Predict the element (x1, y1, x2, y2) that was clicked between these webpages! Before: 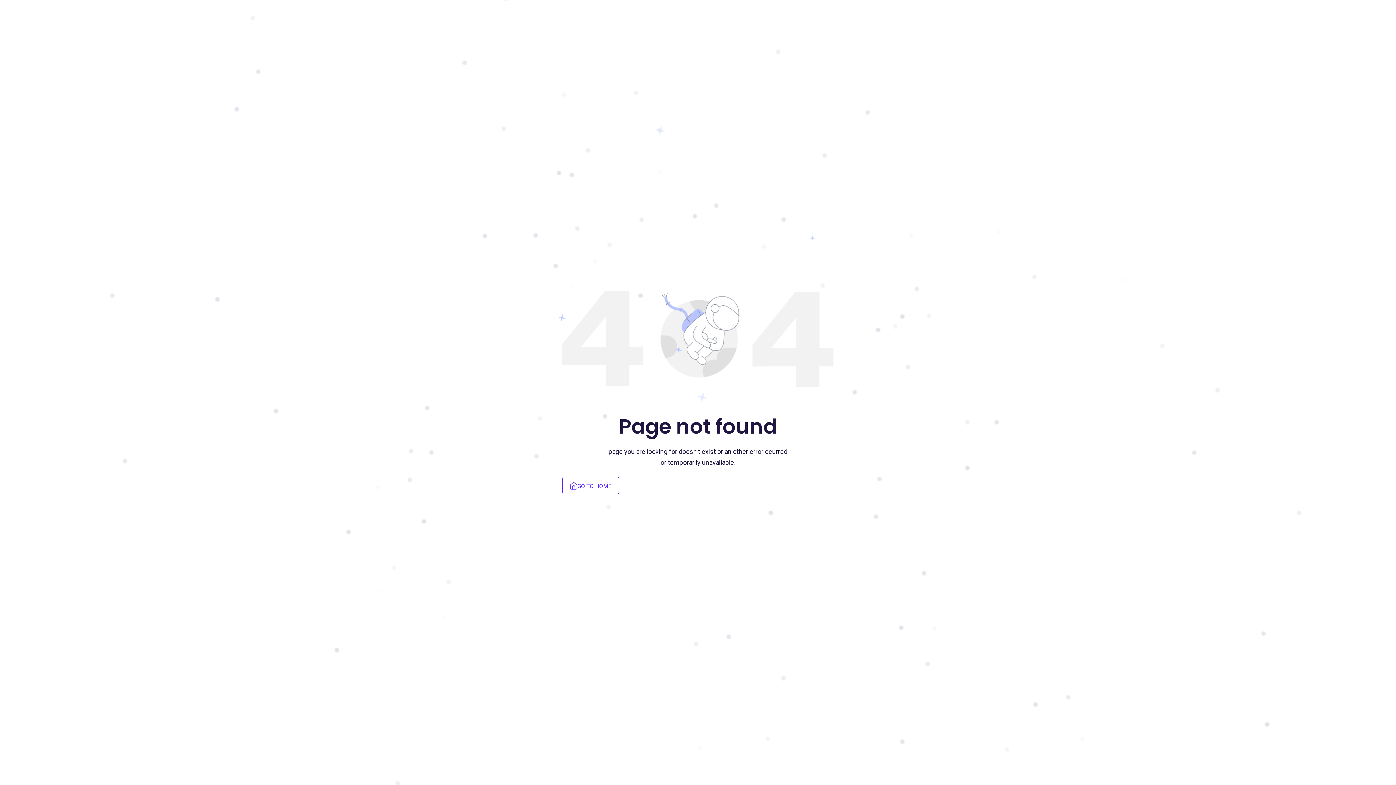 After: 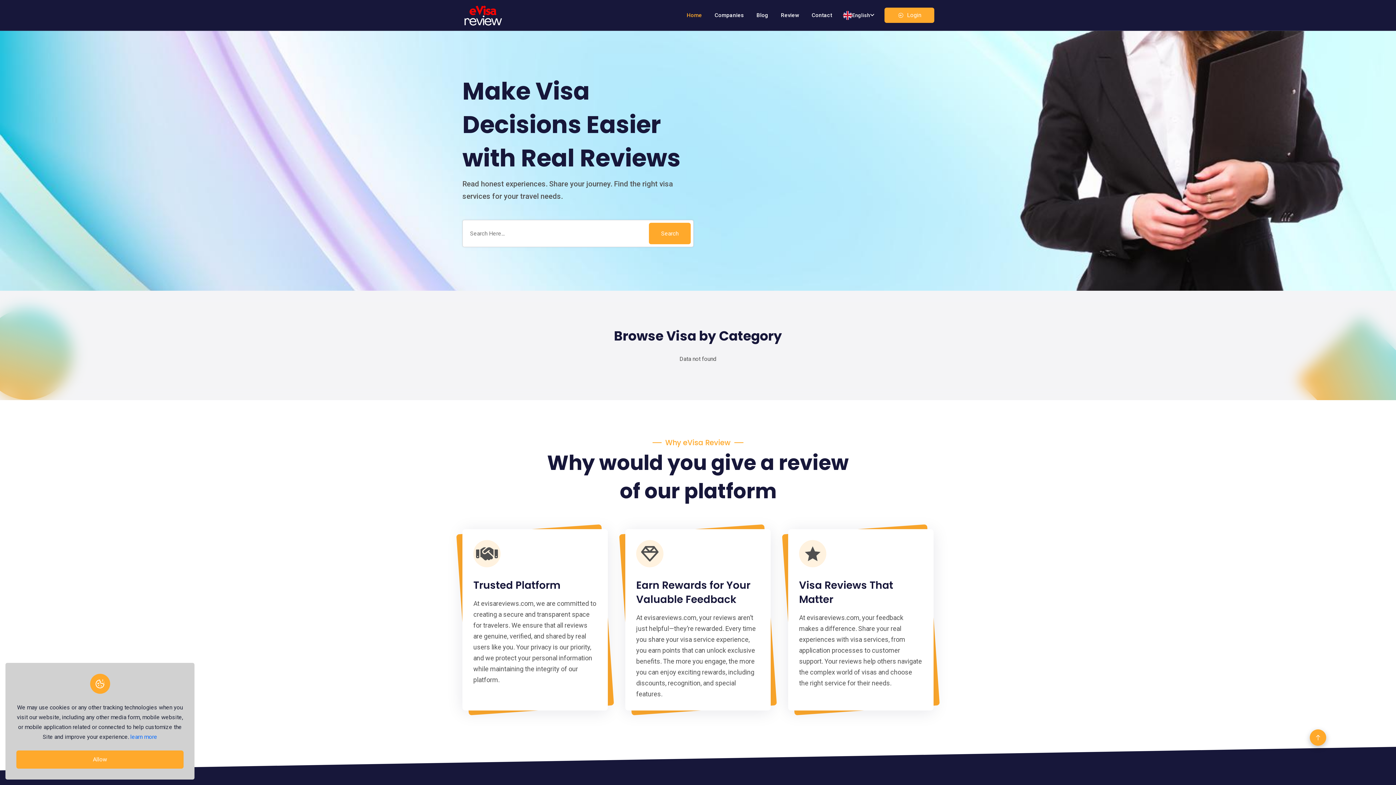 Action: label: GO TO HOME bbox: (562, 476, 619, 494)